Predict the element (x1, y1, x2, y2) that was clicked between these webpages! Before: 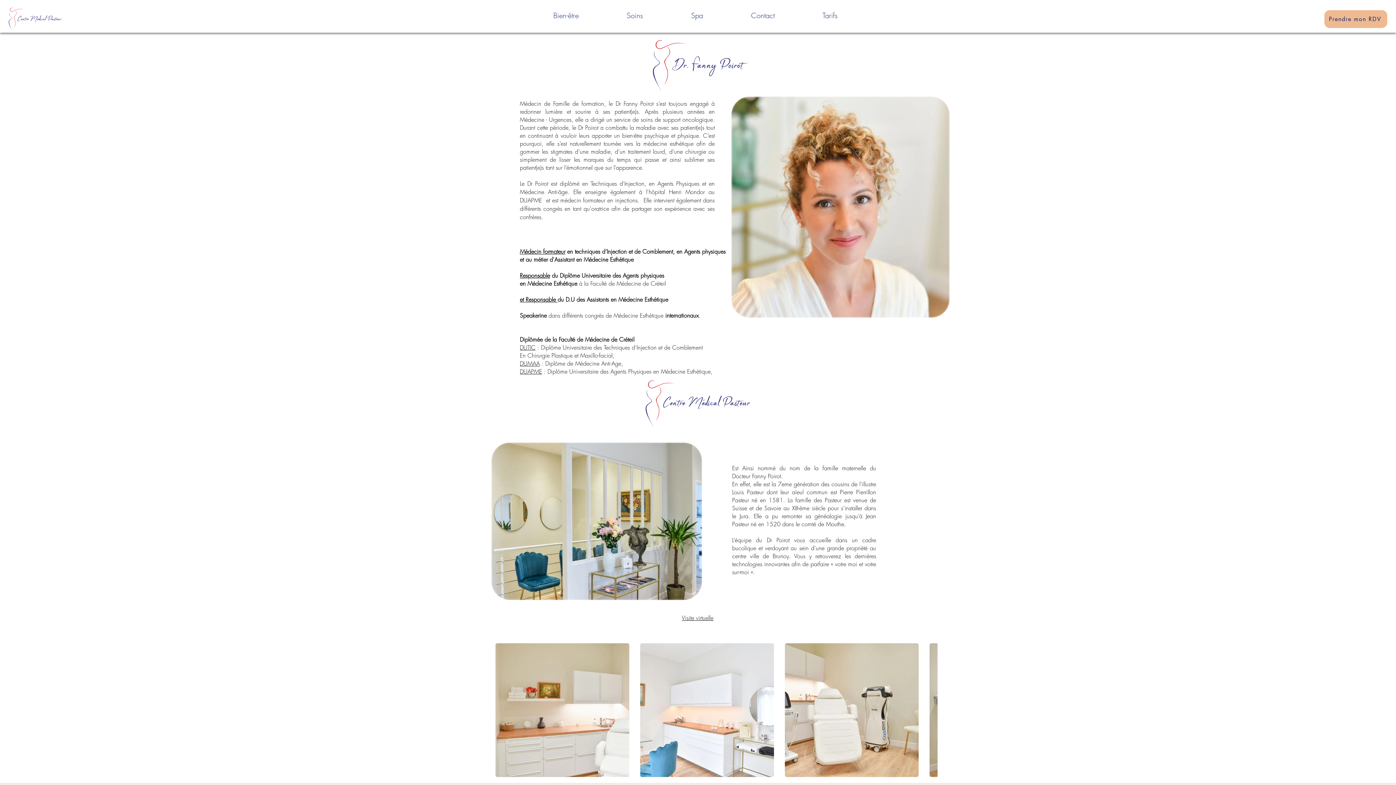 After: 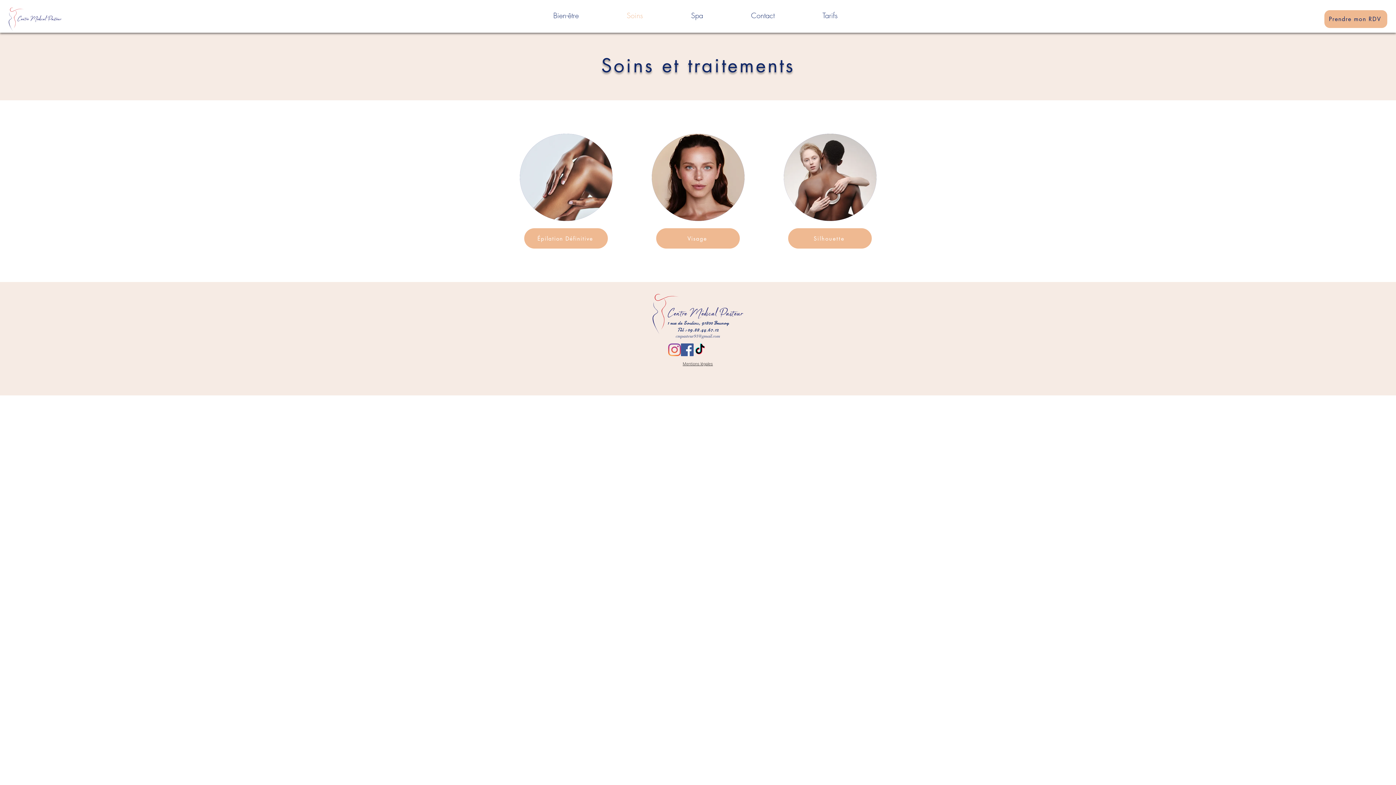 Action: bbox: (602, 8, 667, 22) label: Soins